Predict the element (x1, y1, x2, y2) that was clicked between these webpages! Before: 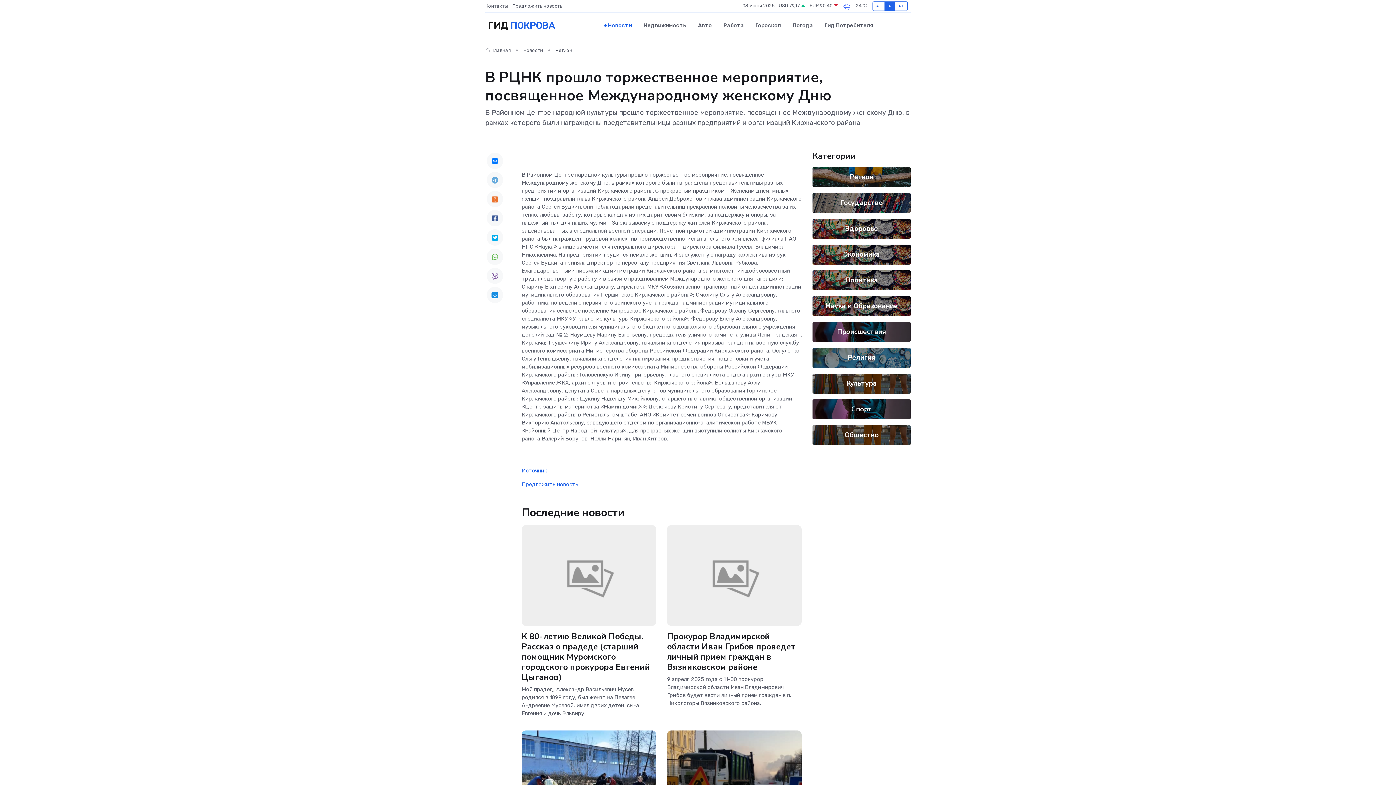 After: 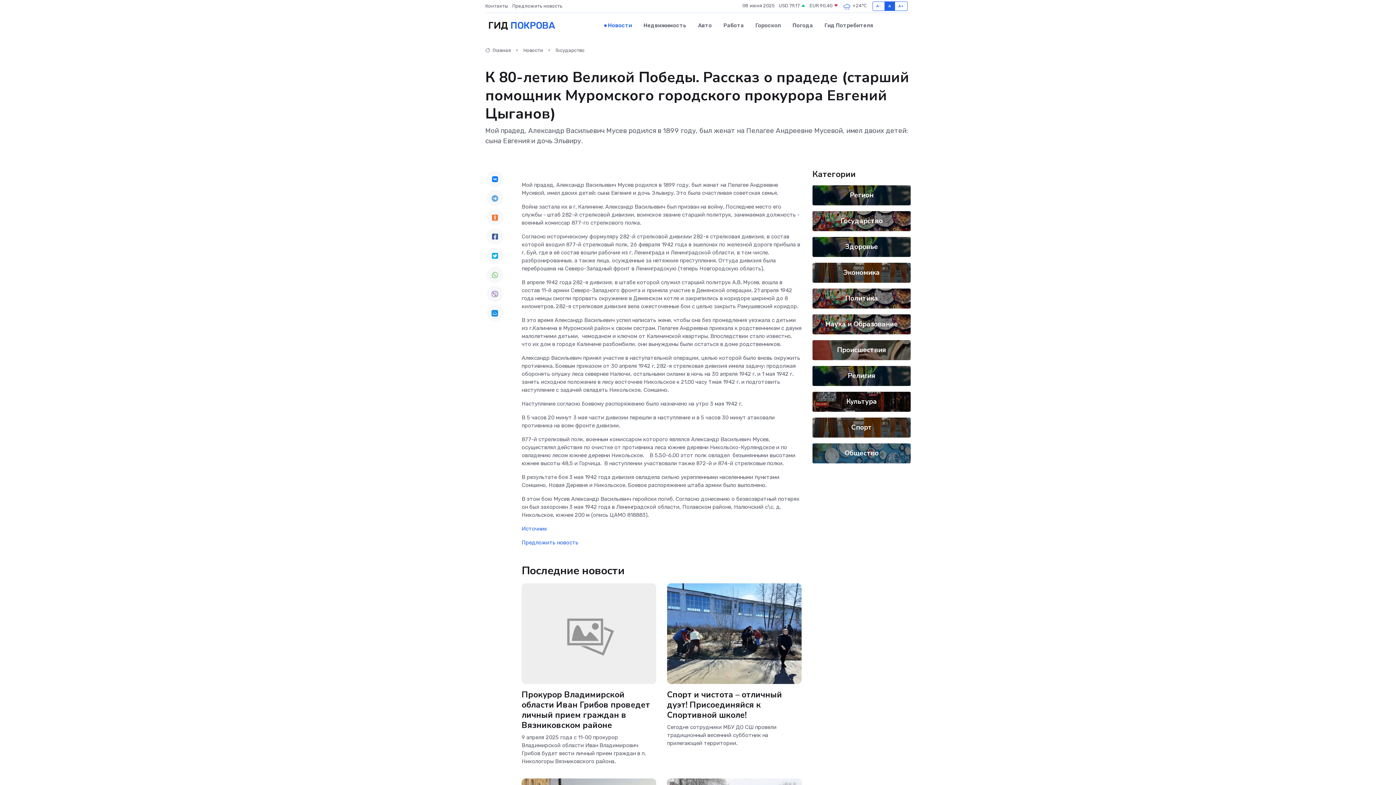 Action: label: К 80-летию Великой Победы. Рассказ о прадеде (старший помощник Муромского городского прокурора Евгений Цыганов) bbox: (521, 631, 650, 683)